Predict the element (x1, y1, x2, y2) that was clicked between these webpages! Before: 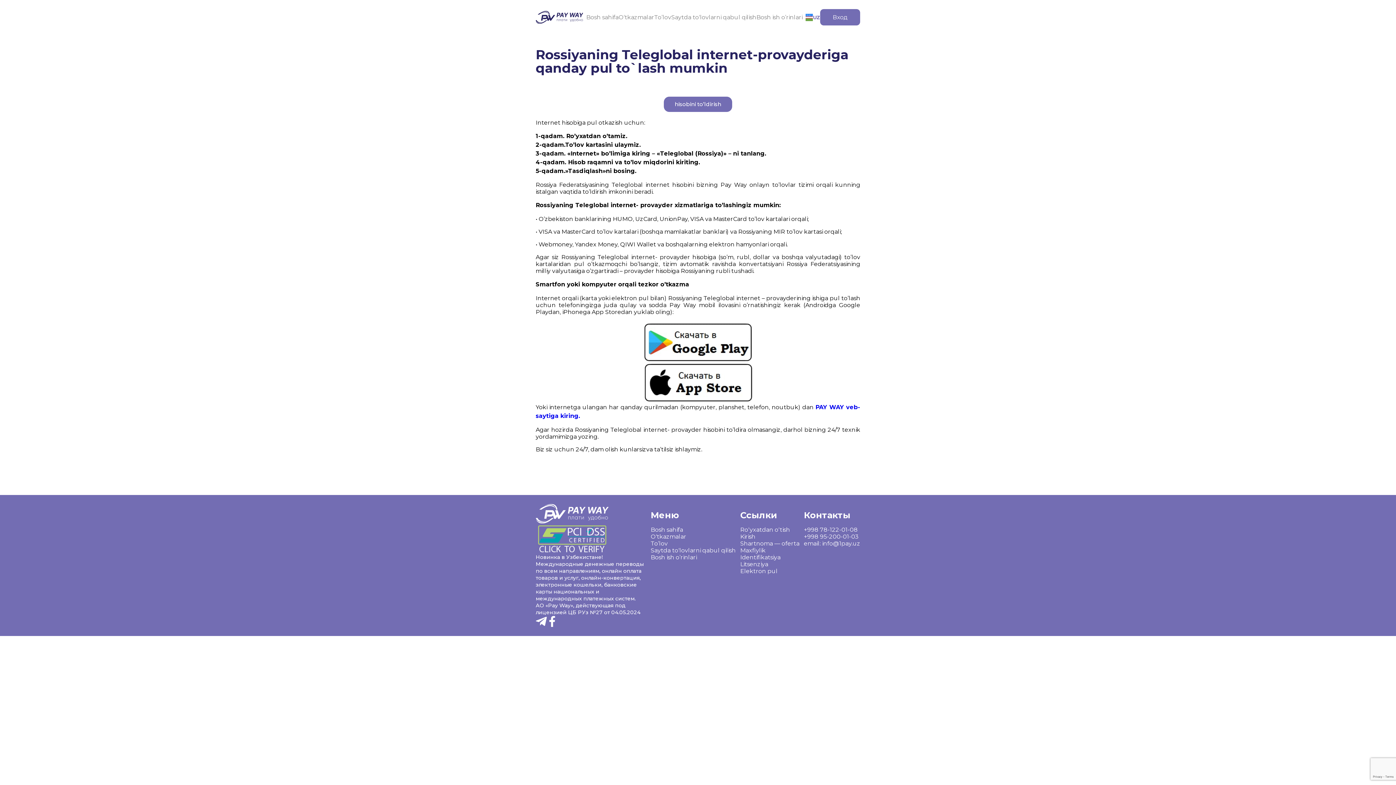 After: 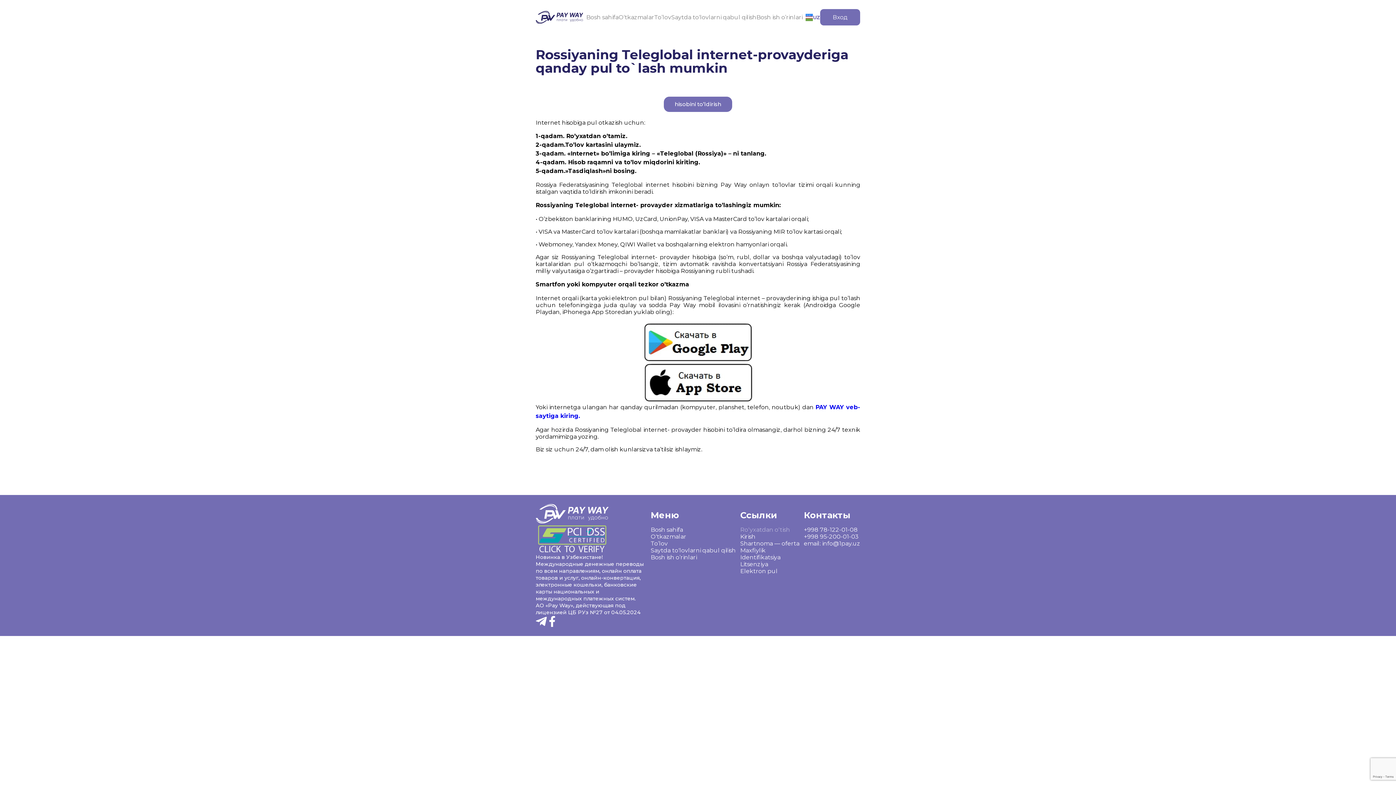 Action: label: Roʻyxatdan oʻtish bbox: (740, 526, 790, 533)